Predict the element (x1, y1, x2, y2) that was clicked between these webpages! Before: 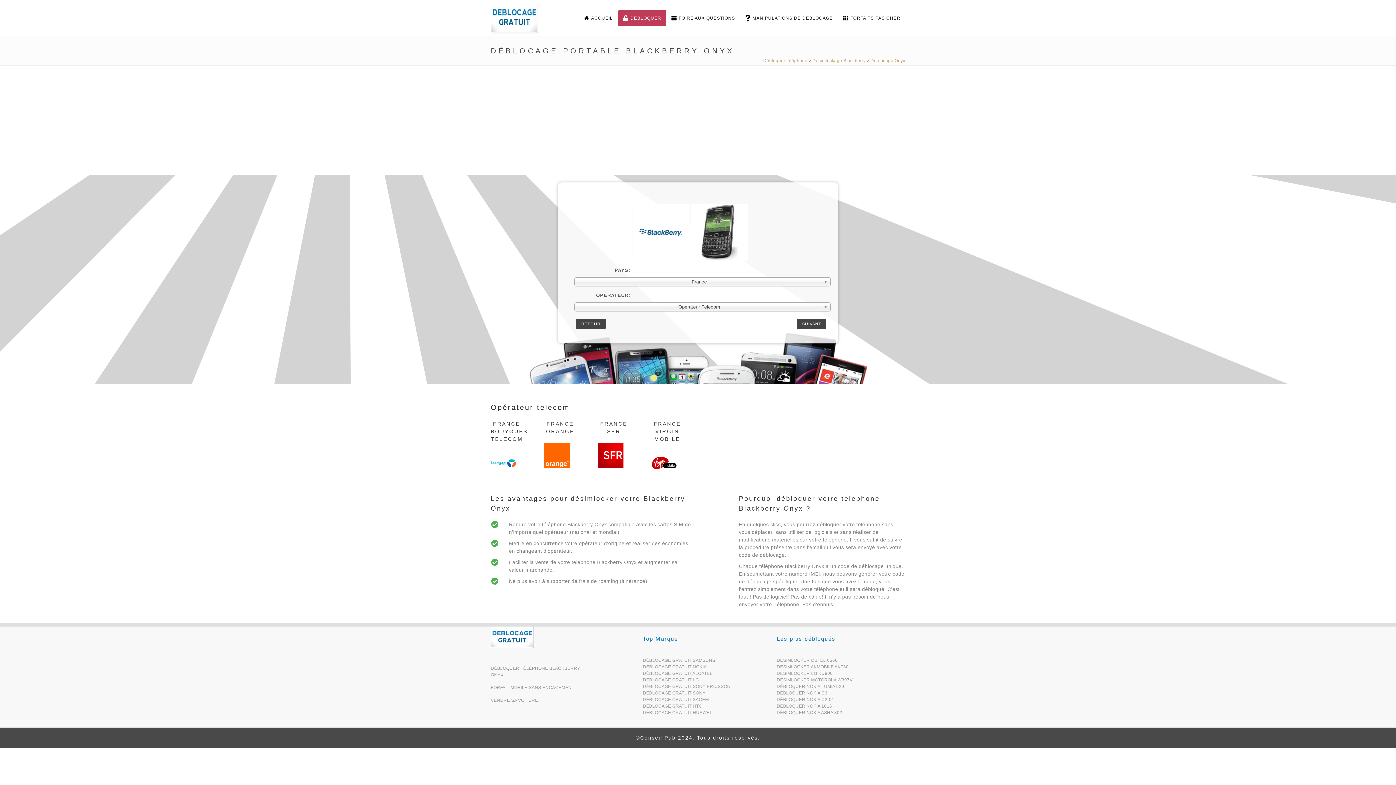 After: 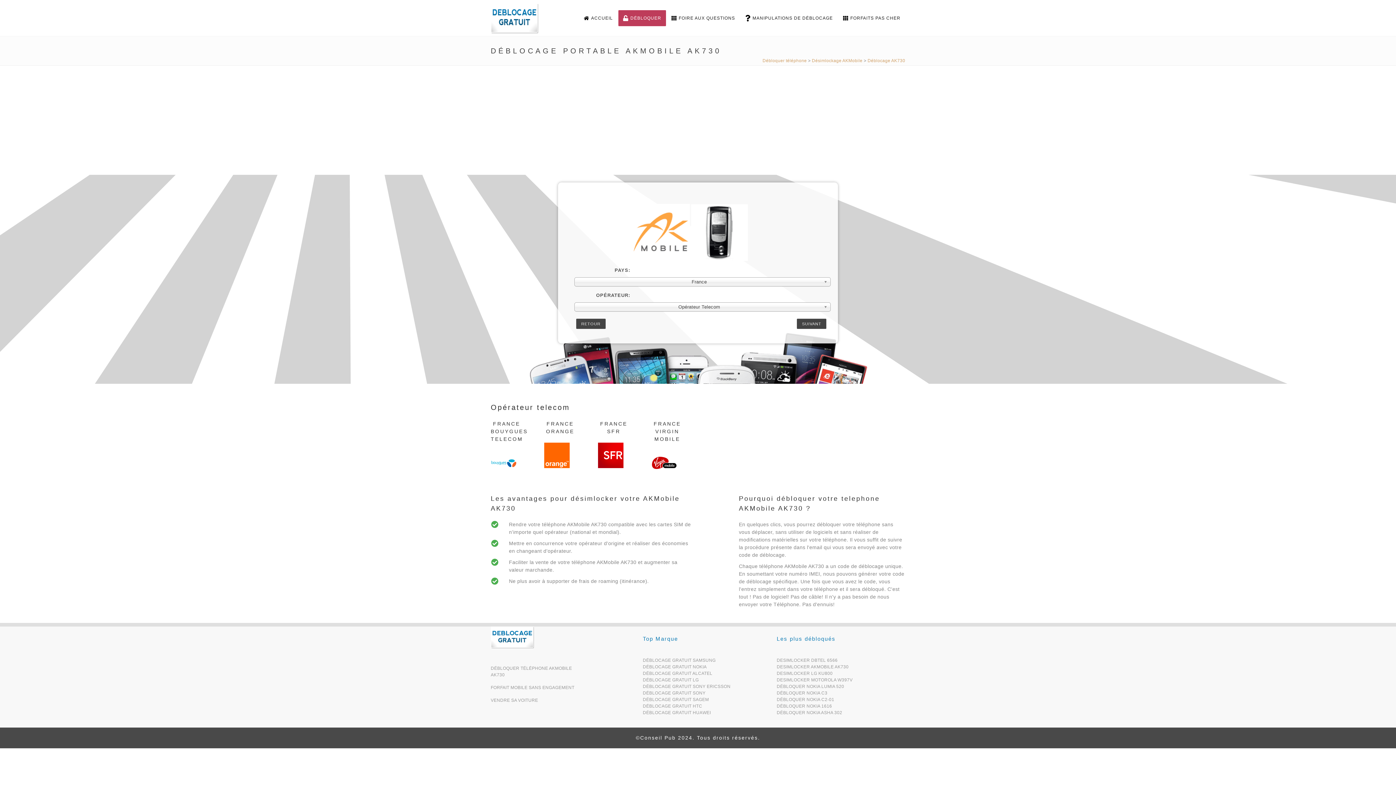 Action: label: DESIMLOCKER AKMOBILE AK730 bbox: (776, 666, 848, 673)